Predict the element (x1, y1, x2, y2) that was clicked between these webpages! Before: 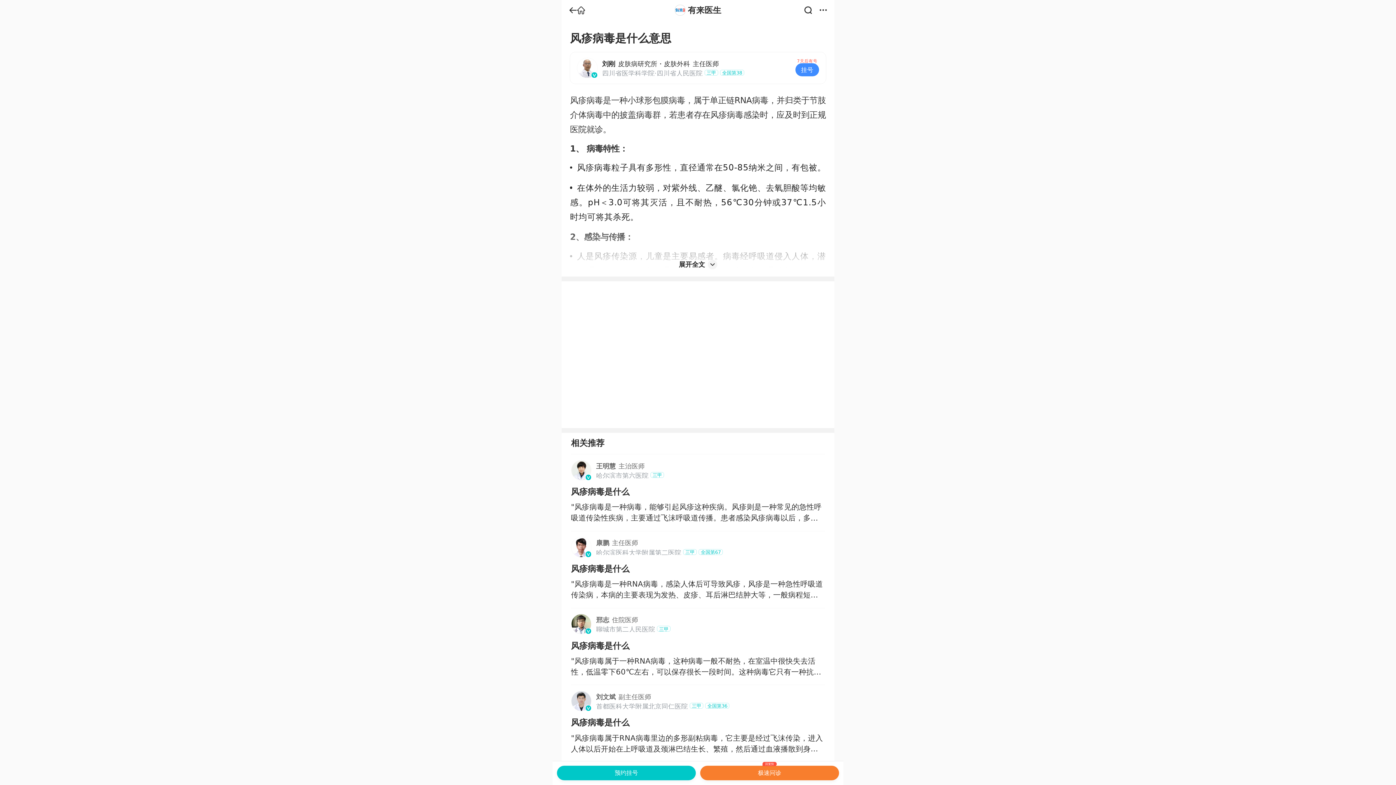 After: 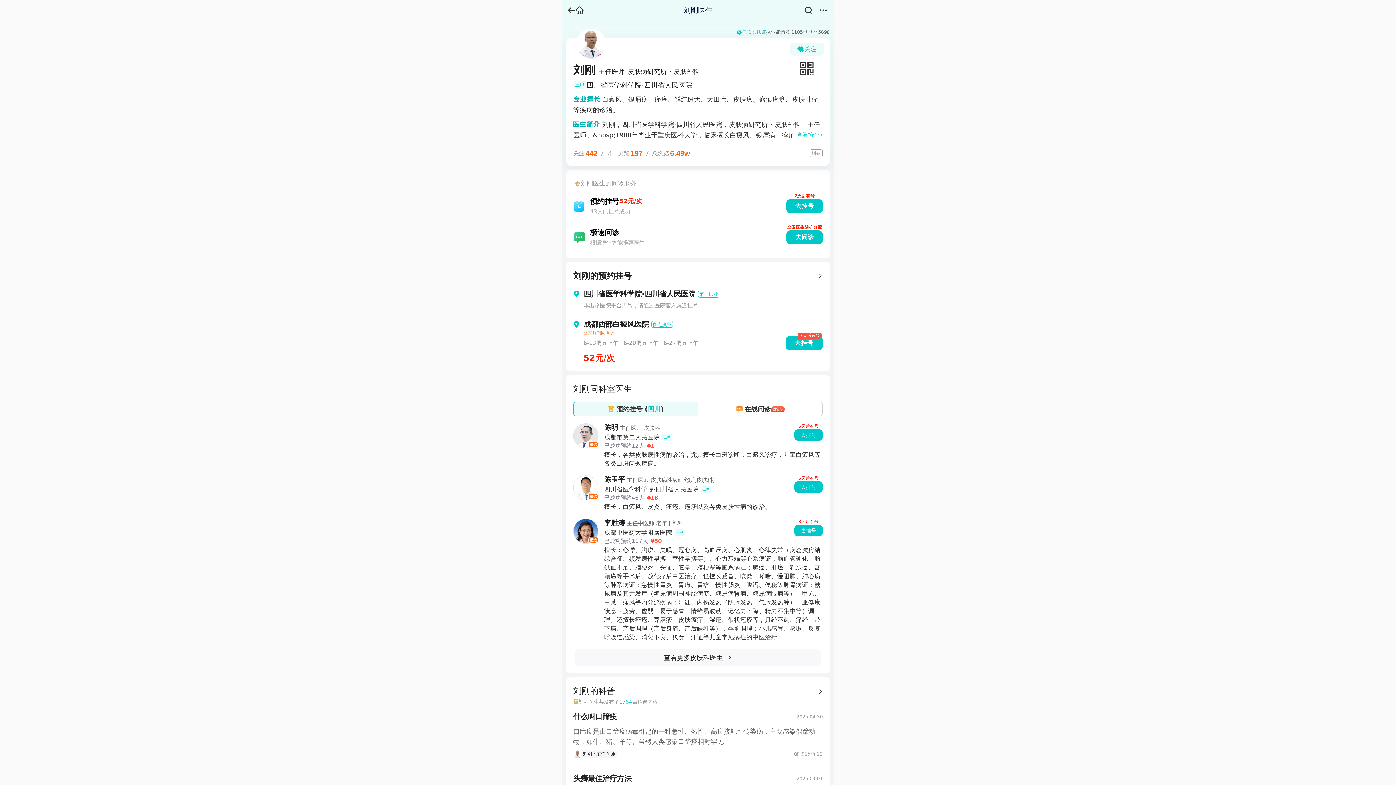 Action: bbox: (570, 52, 826, 83) label: 刘刚皮肤病研究所・皮肤外科主任医师
四川省医学科学院·四川省人民医院
三甲
全国第38
7天后有号
挂号